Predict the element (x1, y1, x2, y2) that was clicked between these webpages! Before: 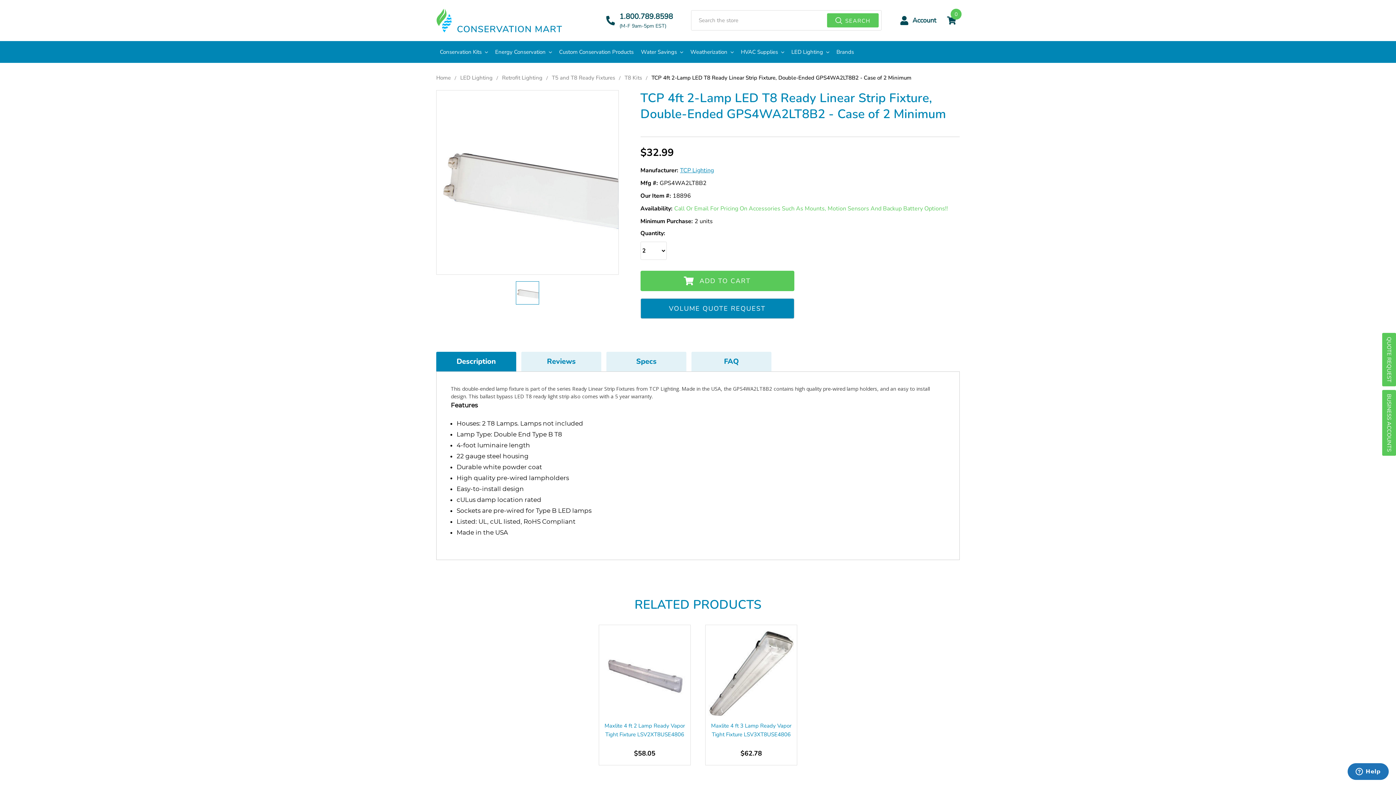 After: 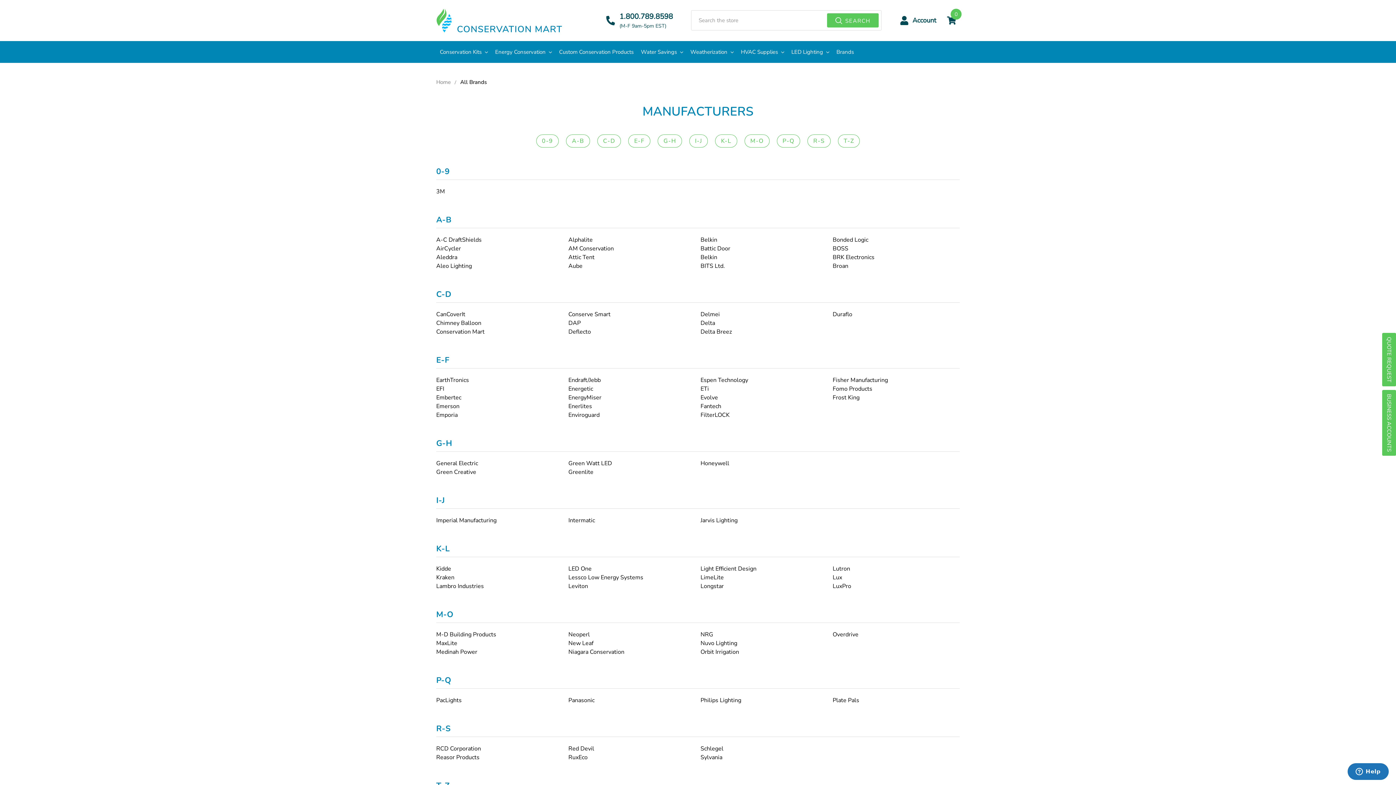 Action: label: Brands bbox: (833, 41, 857, 62)